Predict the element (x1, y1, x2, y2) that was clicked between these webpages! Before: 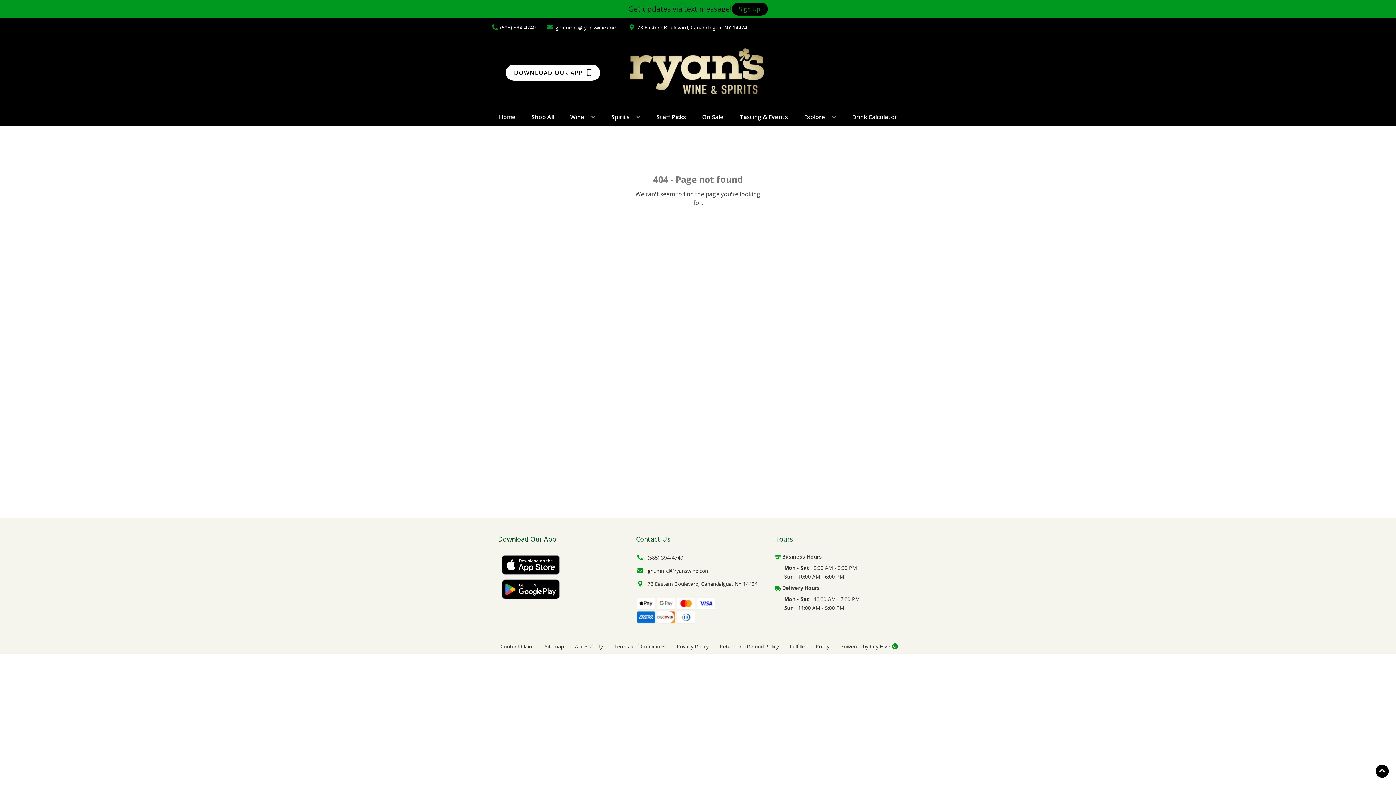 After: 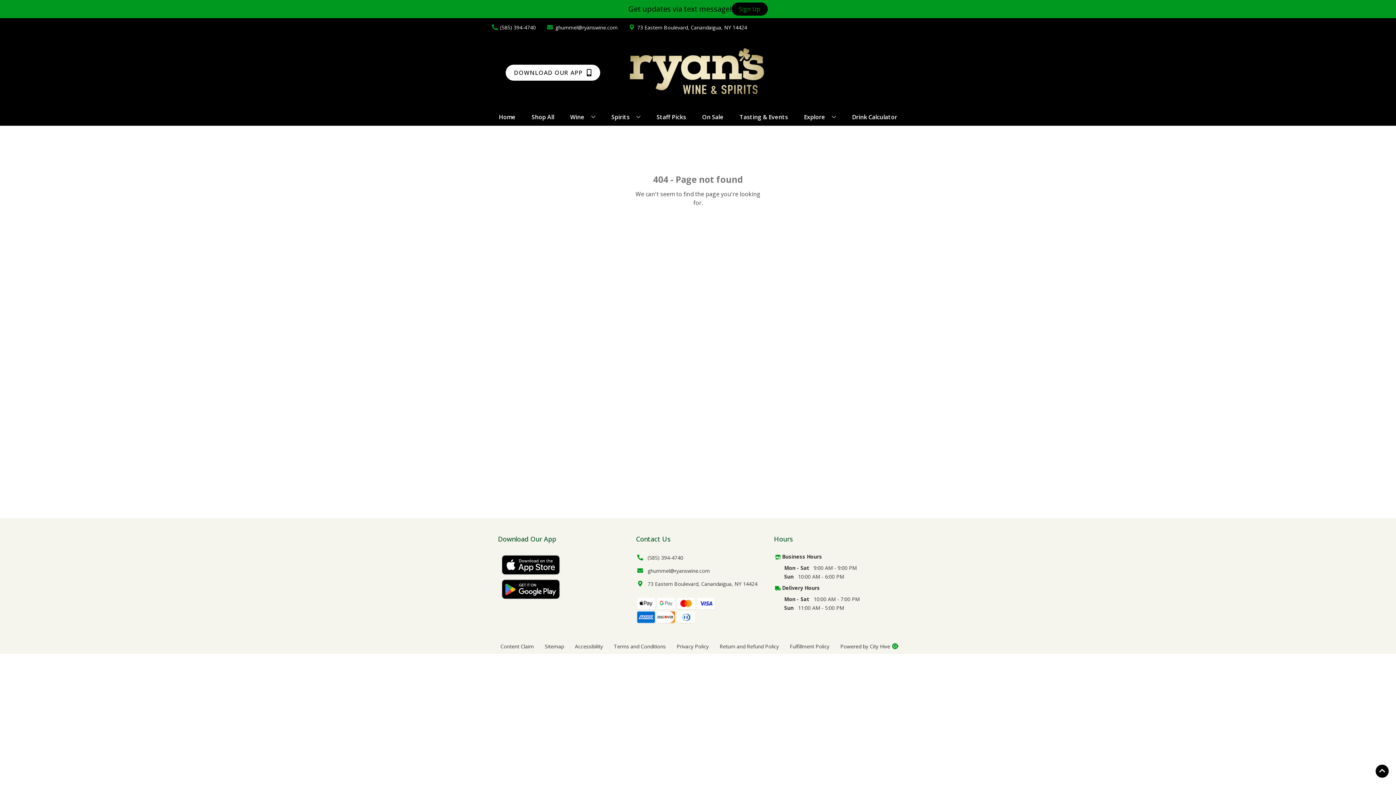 Action: bbox: (539, 639, 569, 654) label: Opens Sitemap in a new tab